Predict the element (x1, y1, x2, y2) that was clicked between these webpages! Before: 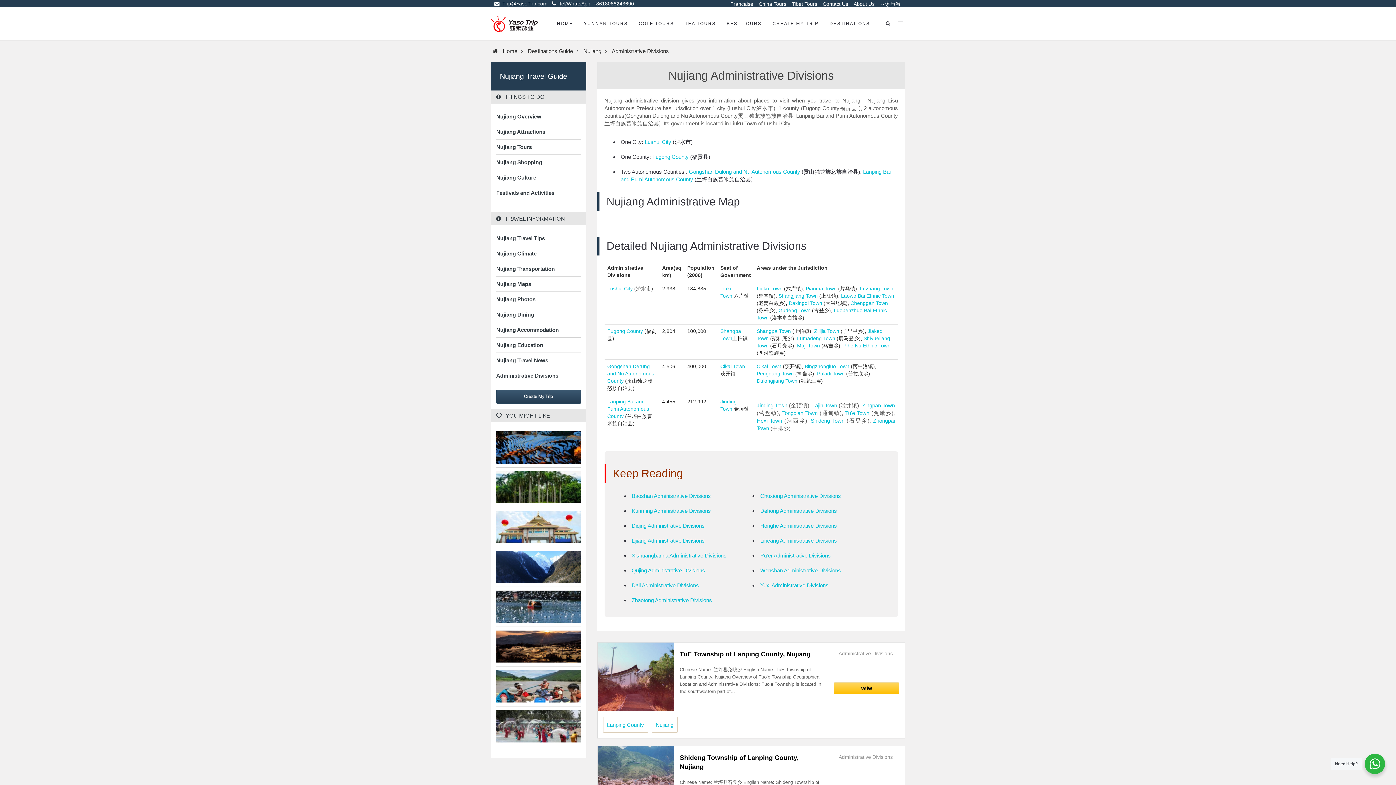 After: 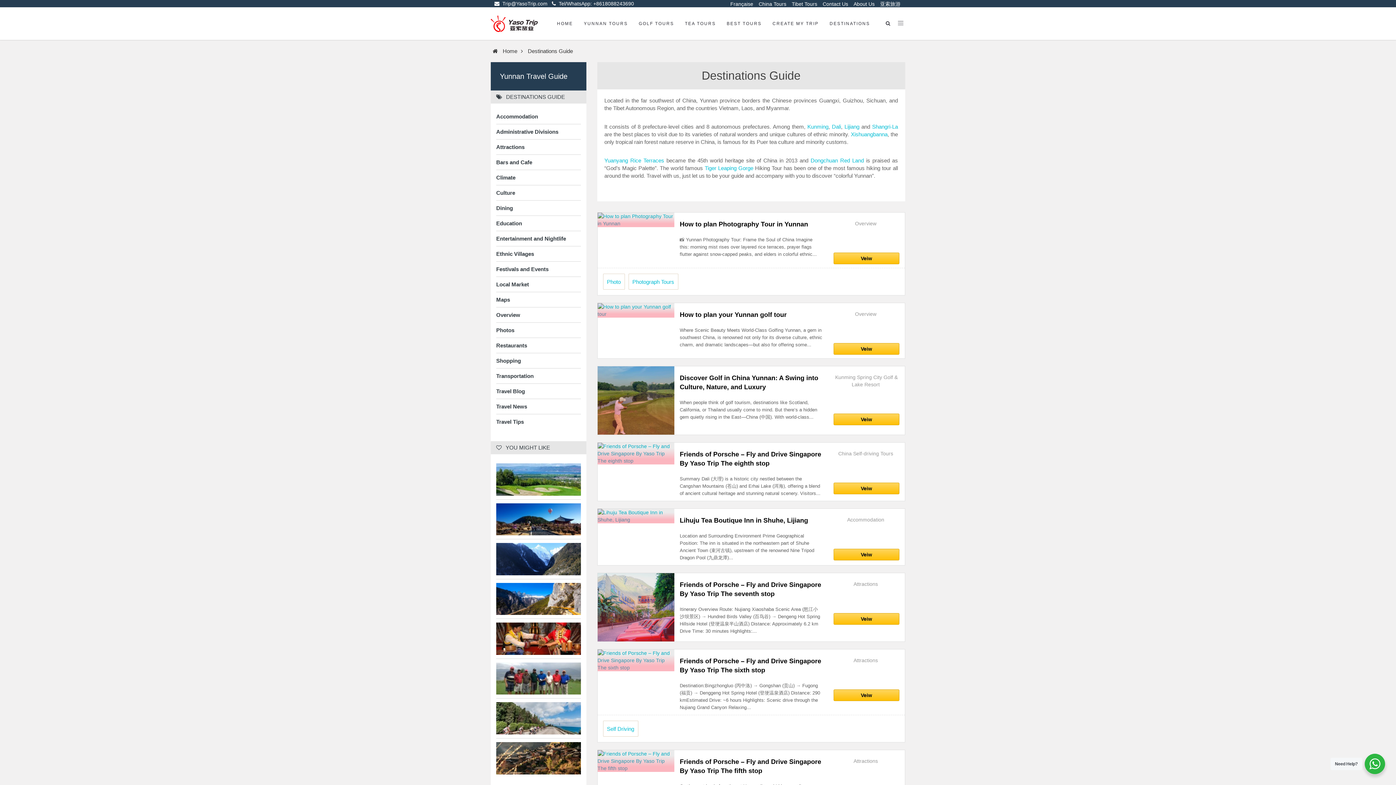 Action: bbox: (528, 48, 573, 54) label: Destinations Guide